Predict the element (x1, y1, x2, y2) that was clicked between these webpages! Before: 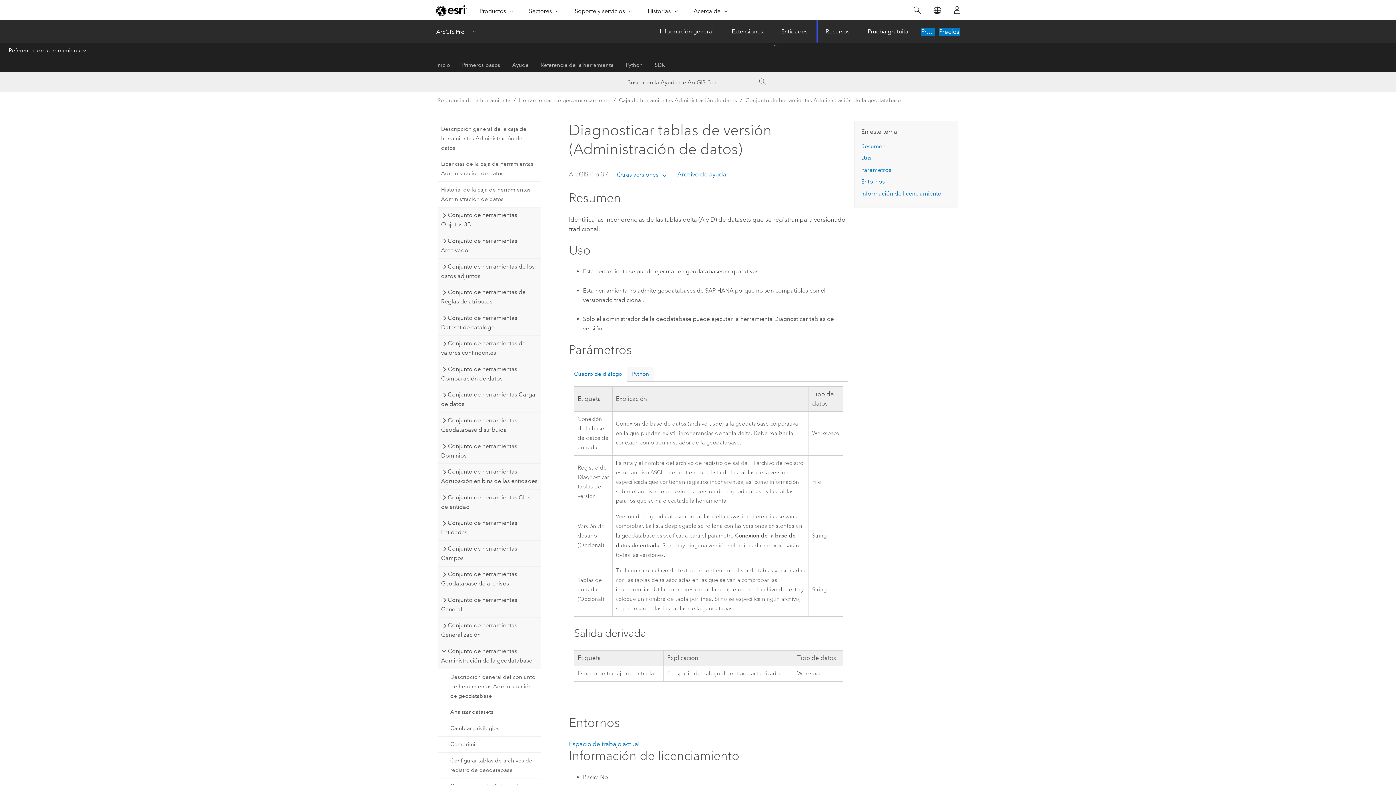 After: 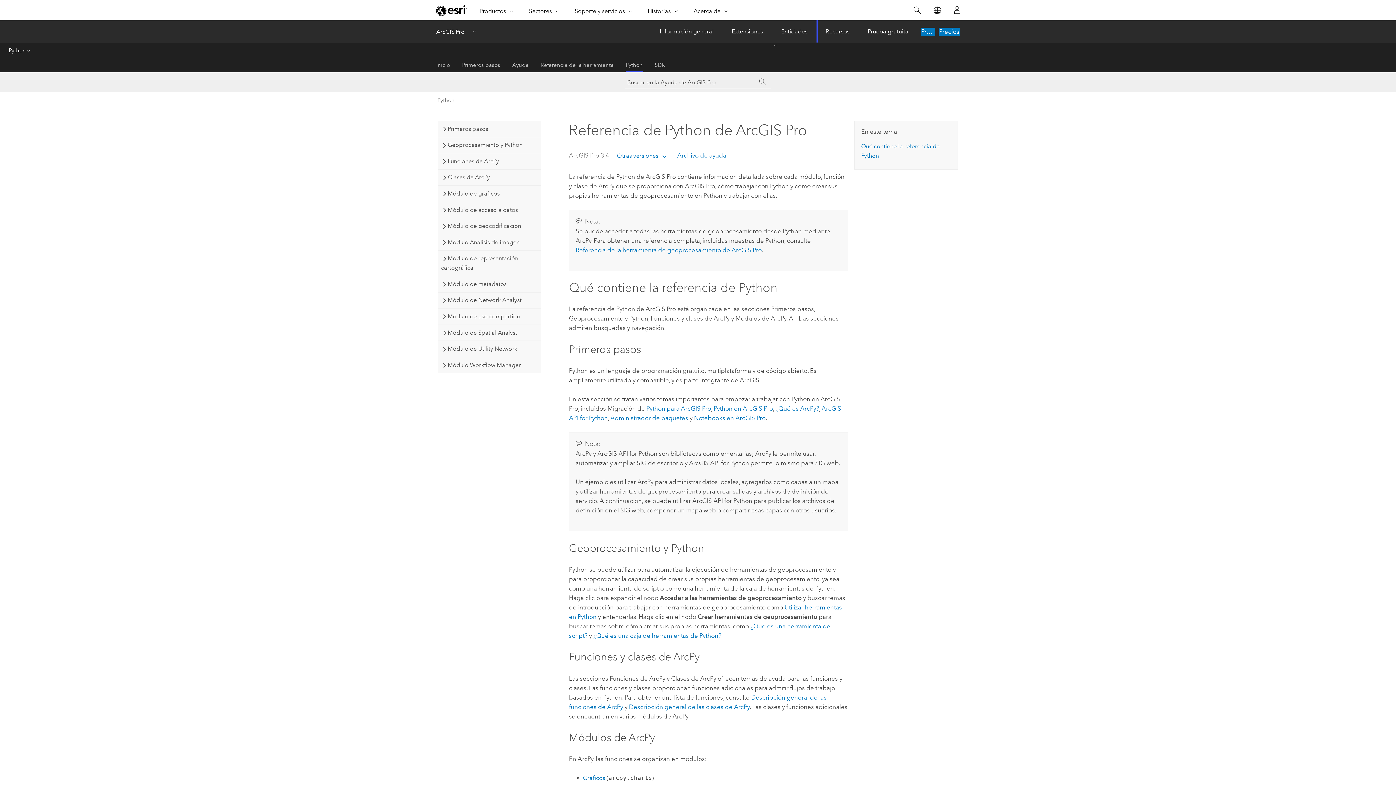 Action: label: Python bbox: (625, 57, 642, 72)